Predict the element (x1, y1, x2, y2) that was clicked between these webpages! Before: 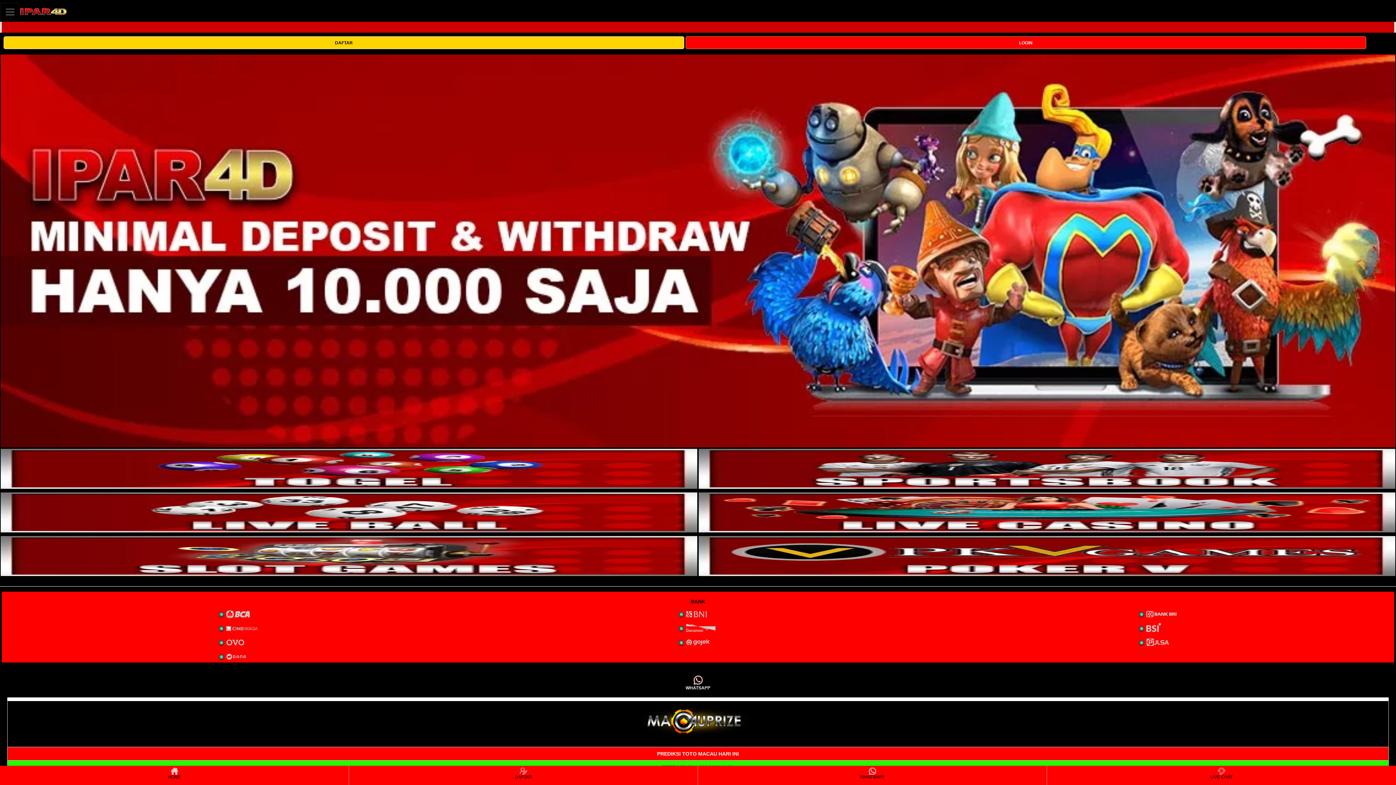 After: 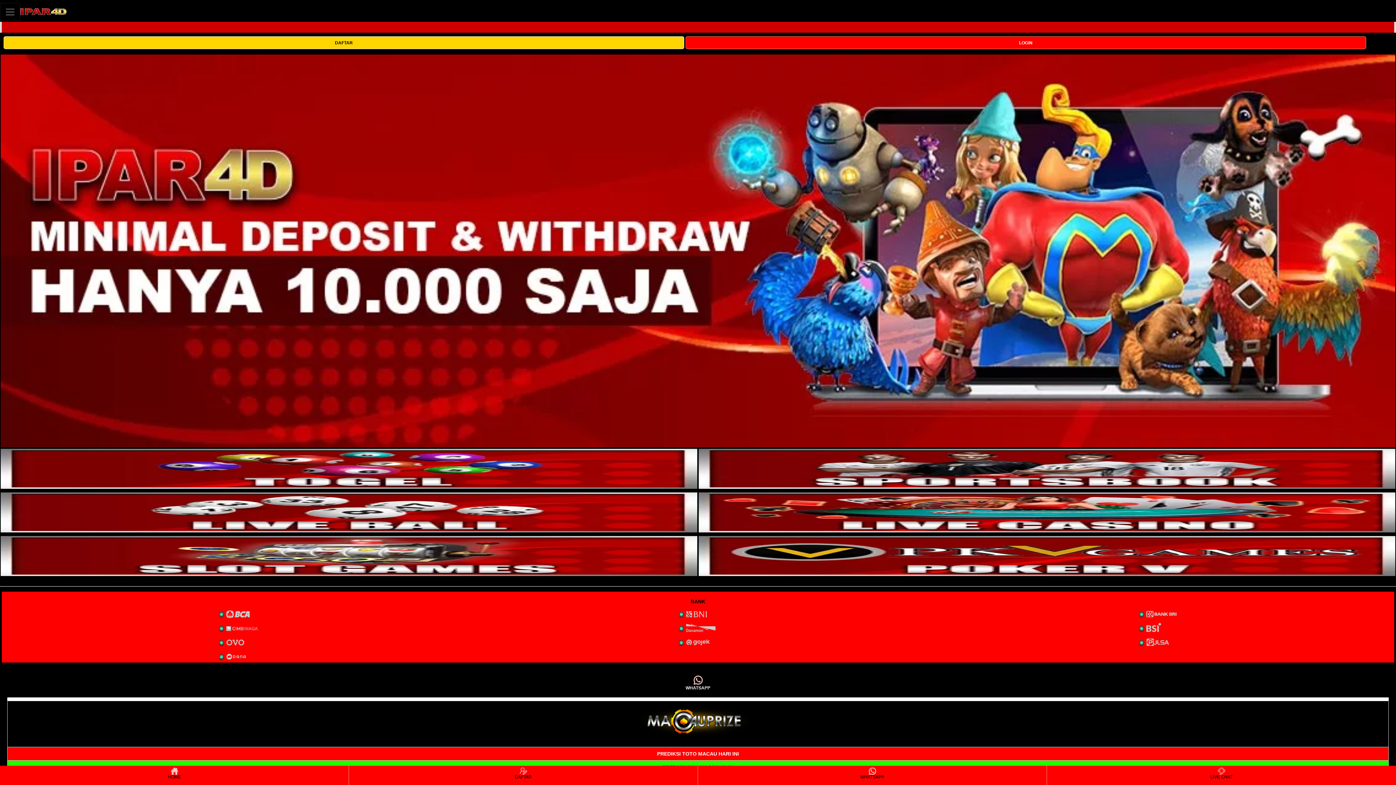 Action: label: WHATSAPP bbox: (9, 673, 1386, 694)